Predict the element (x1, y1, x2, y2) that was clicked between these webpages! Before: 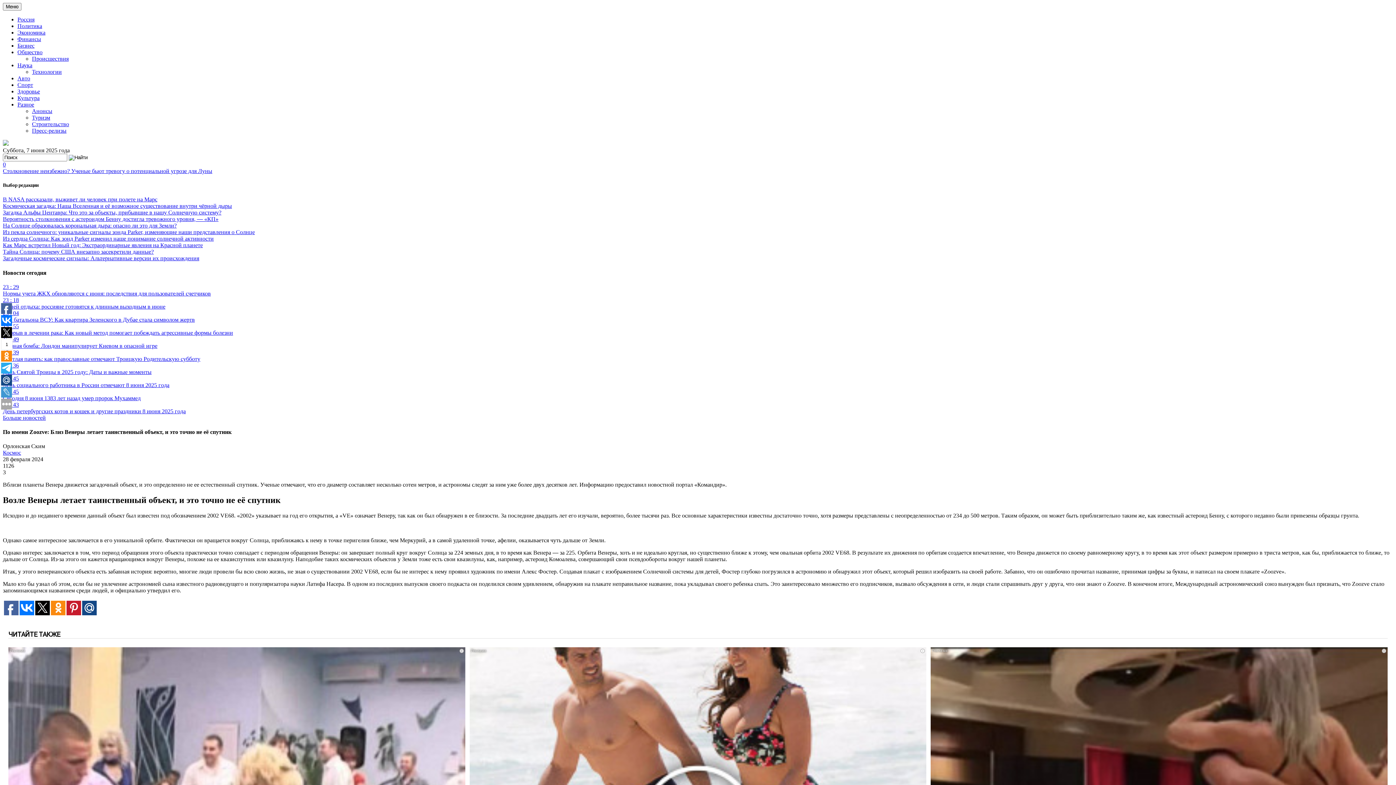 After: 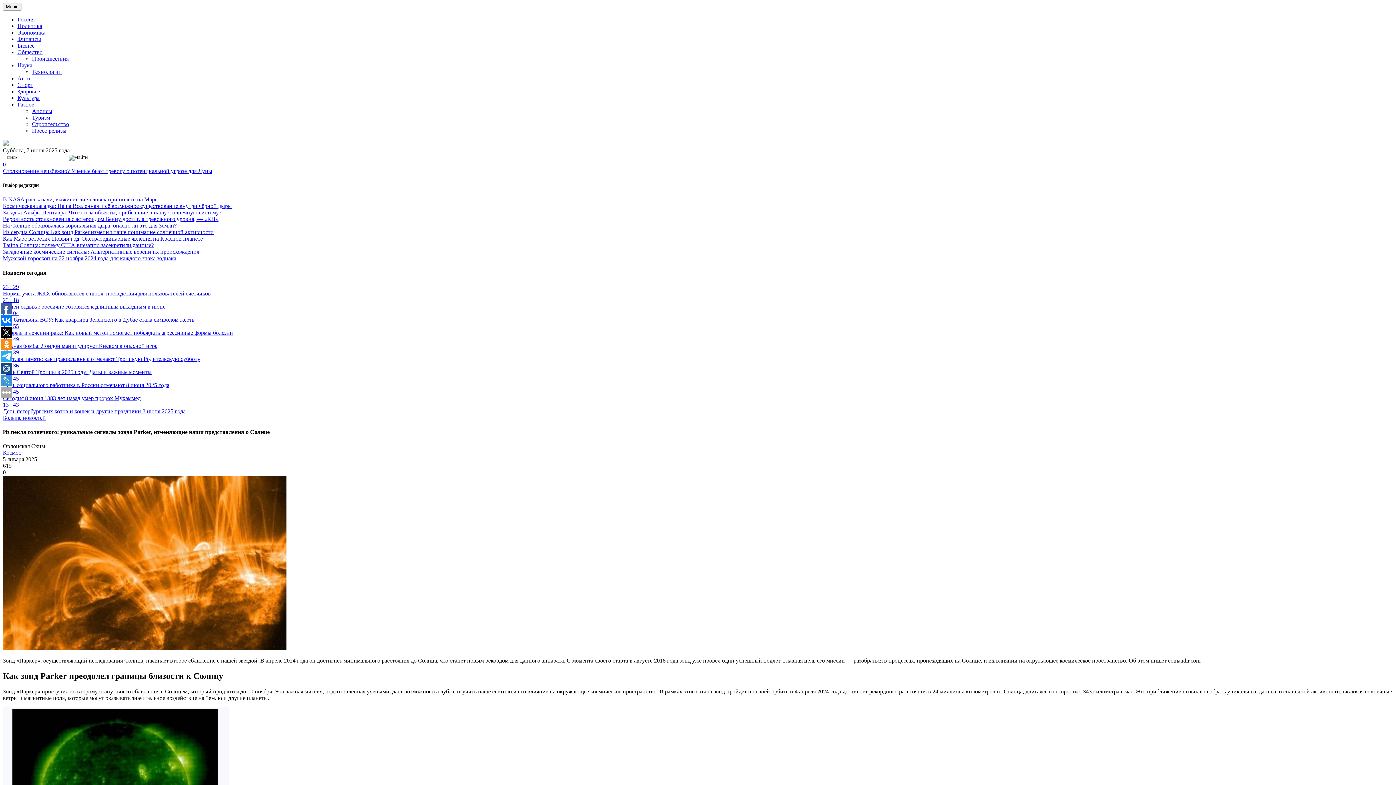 Action: label: Из пекла солнечного: уникальные сигналы зонда Parker, изменяющие наши представления о Солнце bbox: (2, 229, 254, 235)